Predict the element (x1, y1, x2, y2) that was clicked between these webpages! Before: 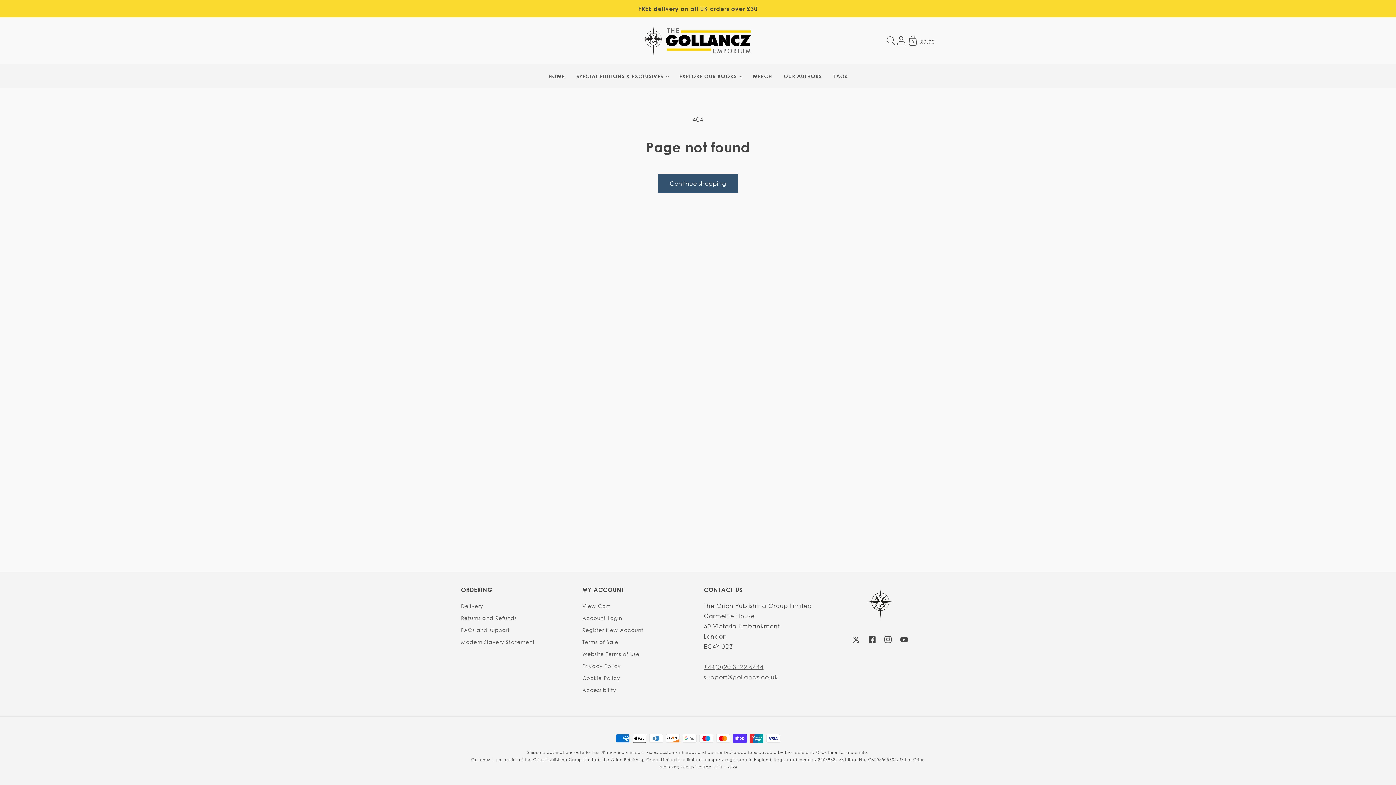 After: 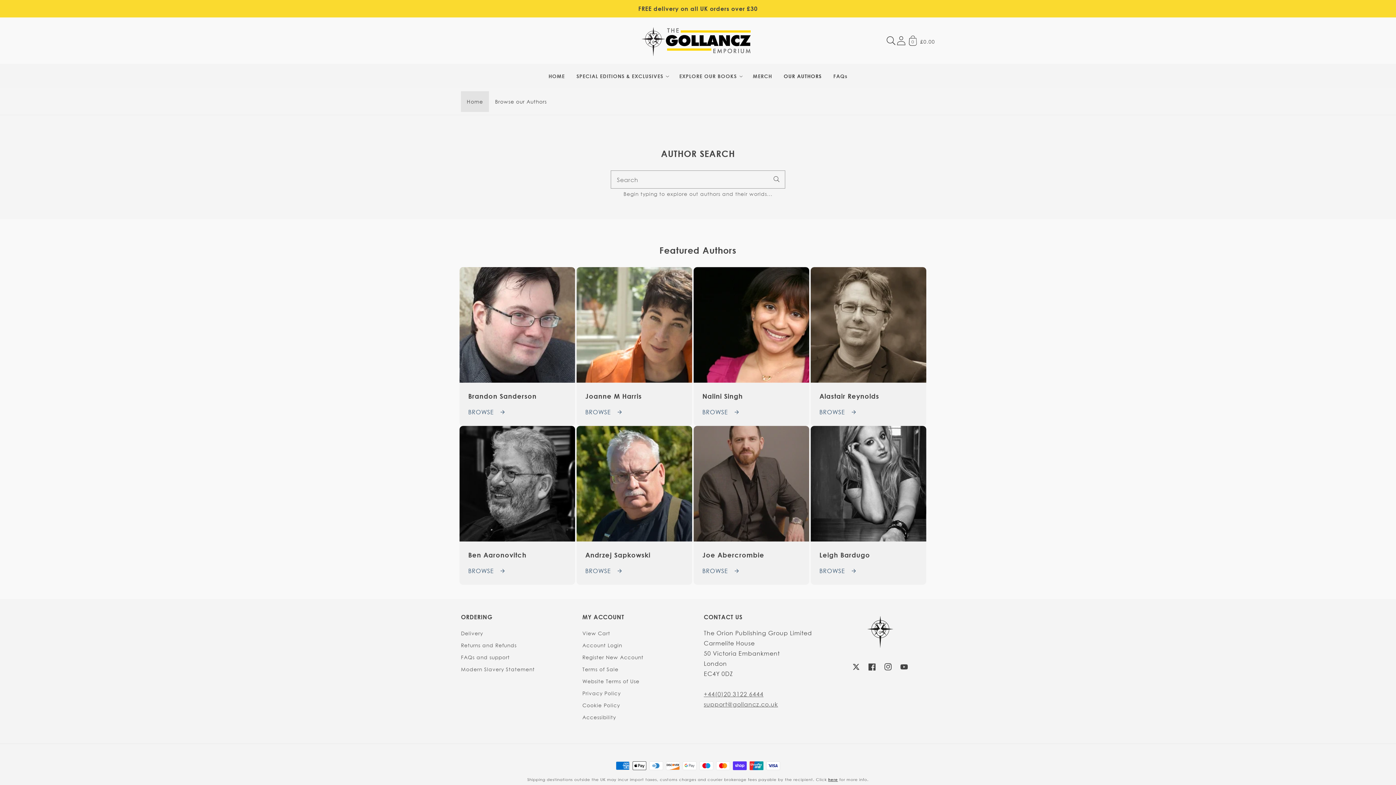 Action: label: OUR AUTHORS bbox: (778, 66, 827, 85)